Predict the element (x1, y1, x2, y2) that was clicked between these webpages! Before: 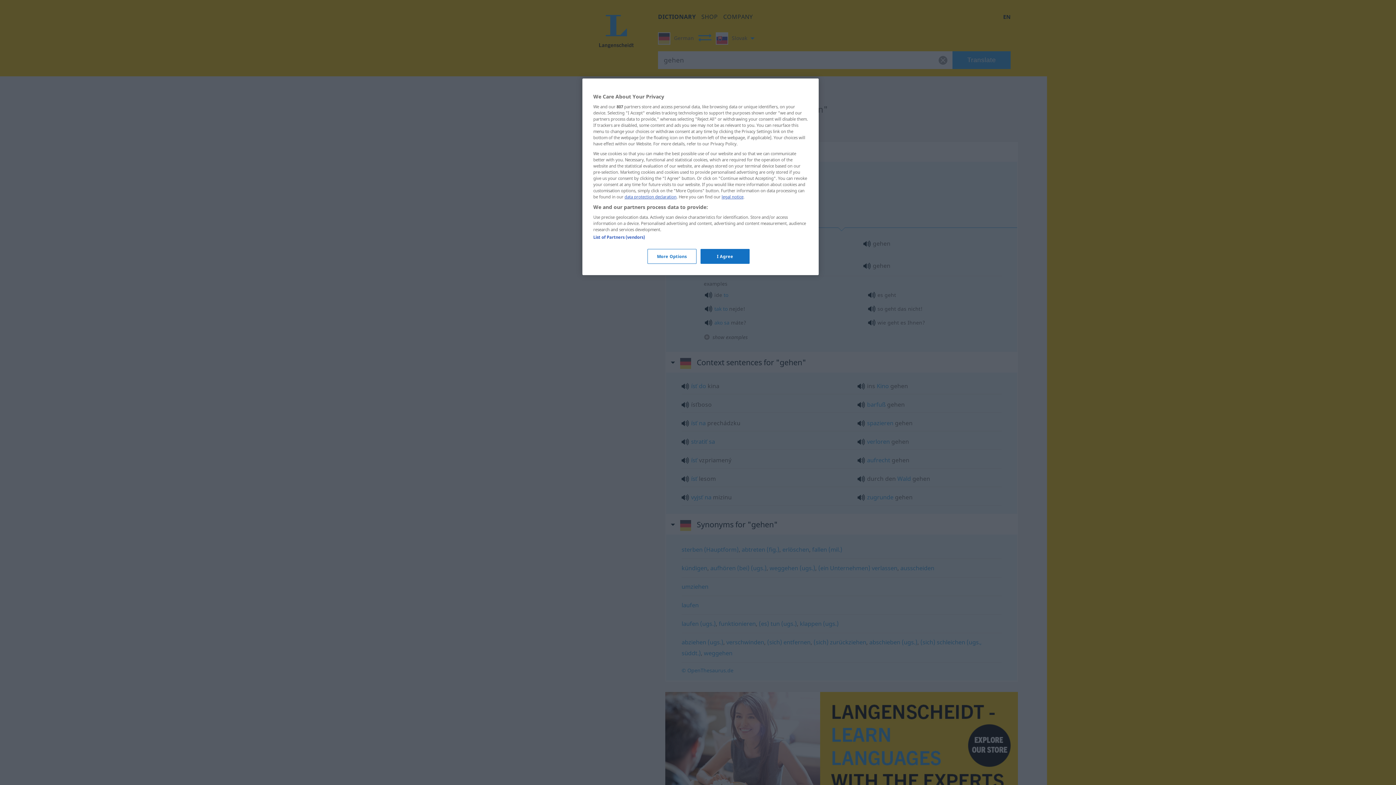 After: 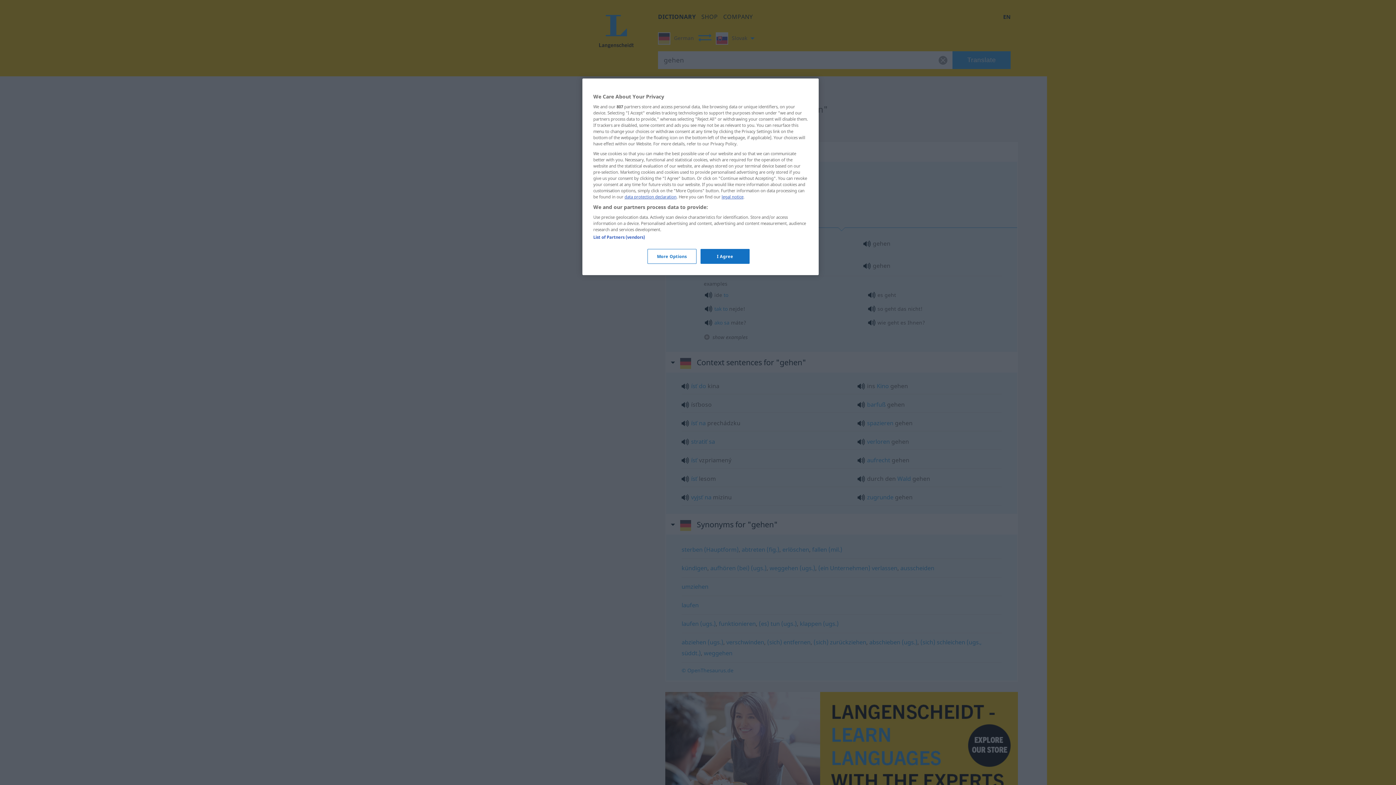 Action: bbox: (721, 194, 743, 199) label: legal notice